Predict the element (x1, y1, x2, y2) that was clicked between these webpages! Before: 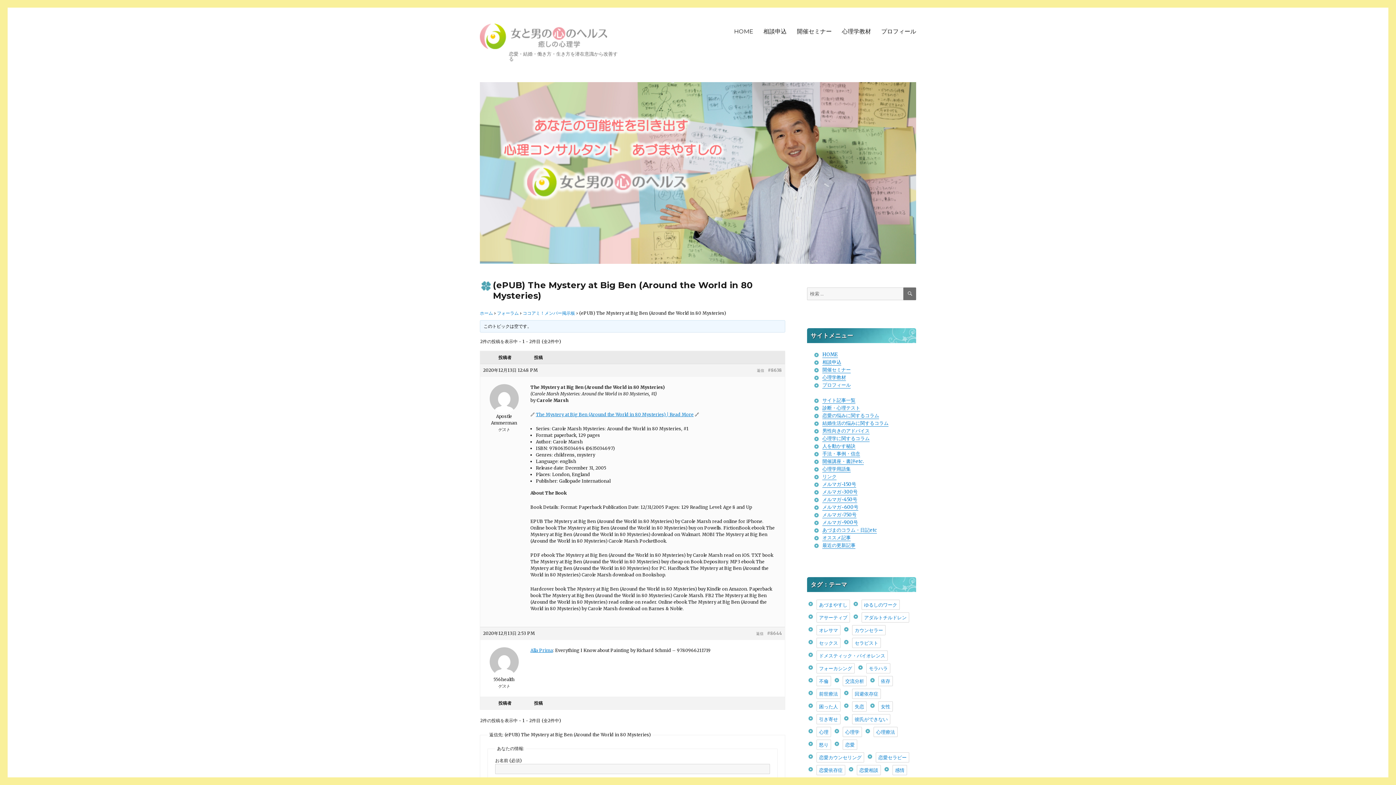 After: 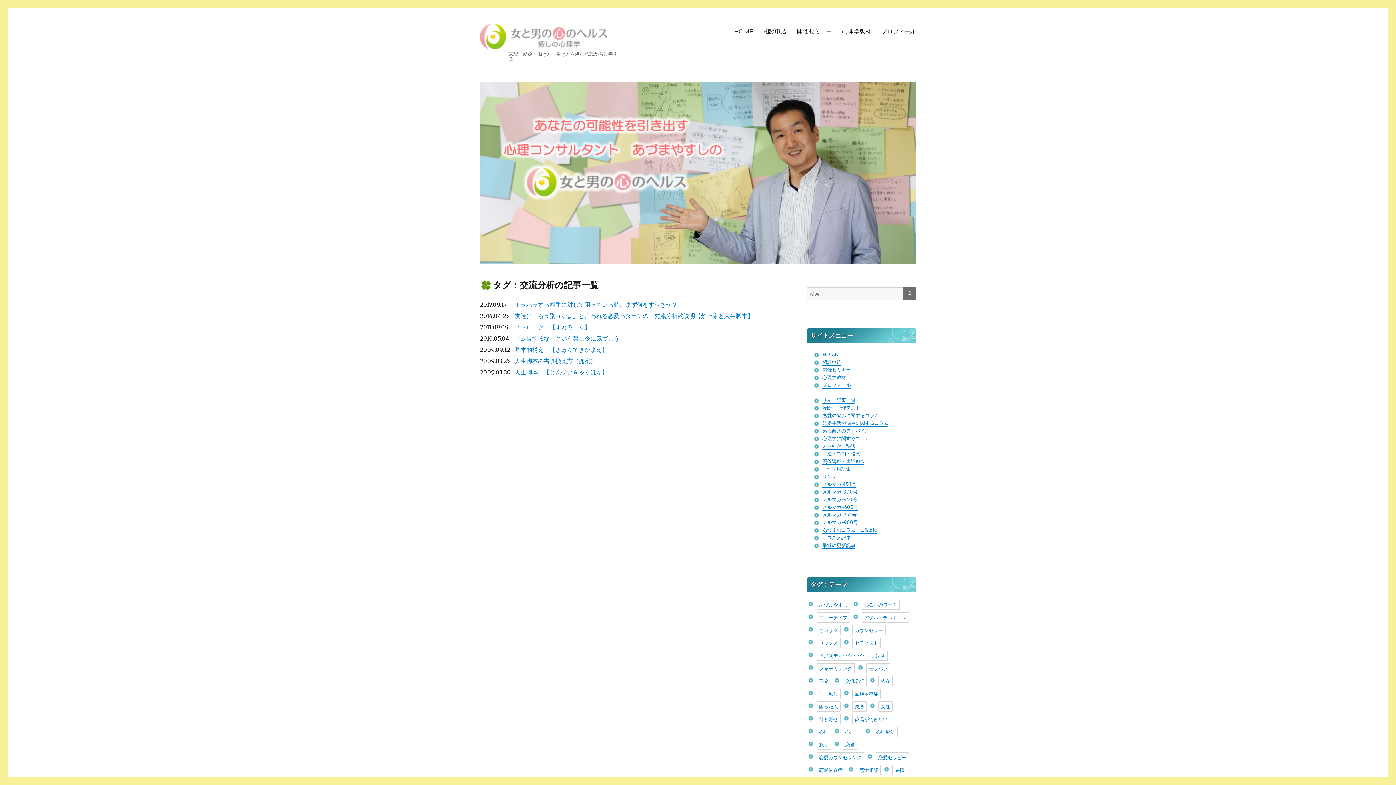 Action: bbox: (842, 676, 866, 686) label: 交流分析